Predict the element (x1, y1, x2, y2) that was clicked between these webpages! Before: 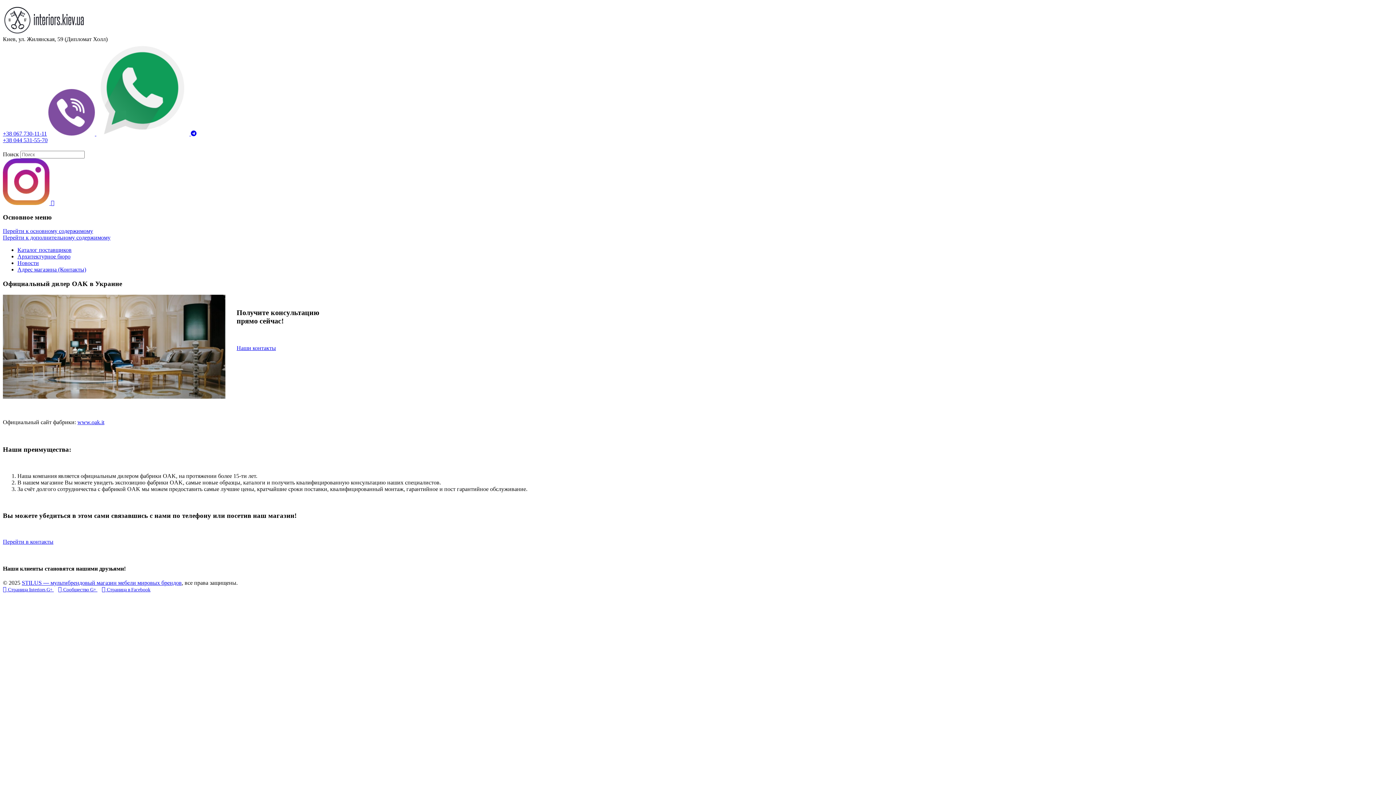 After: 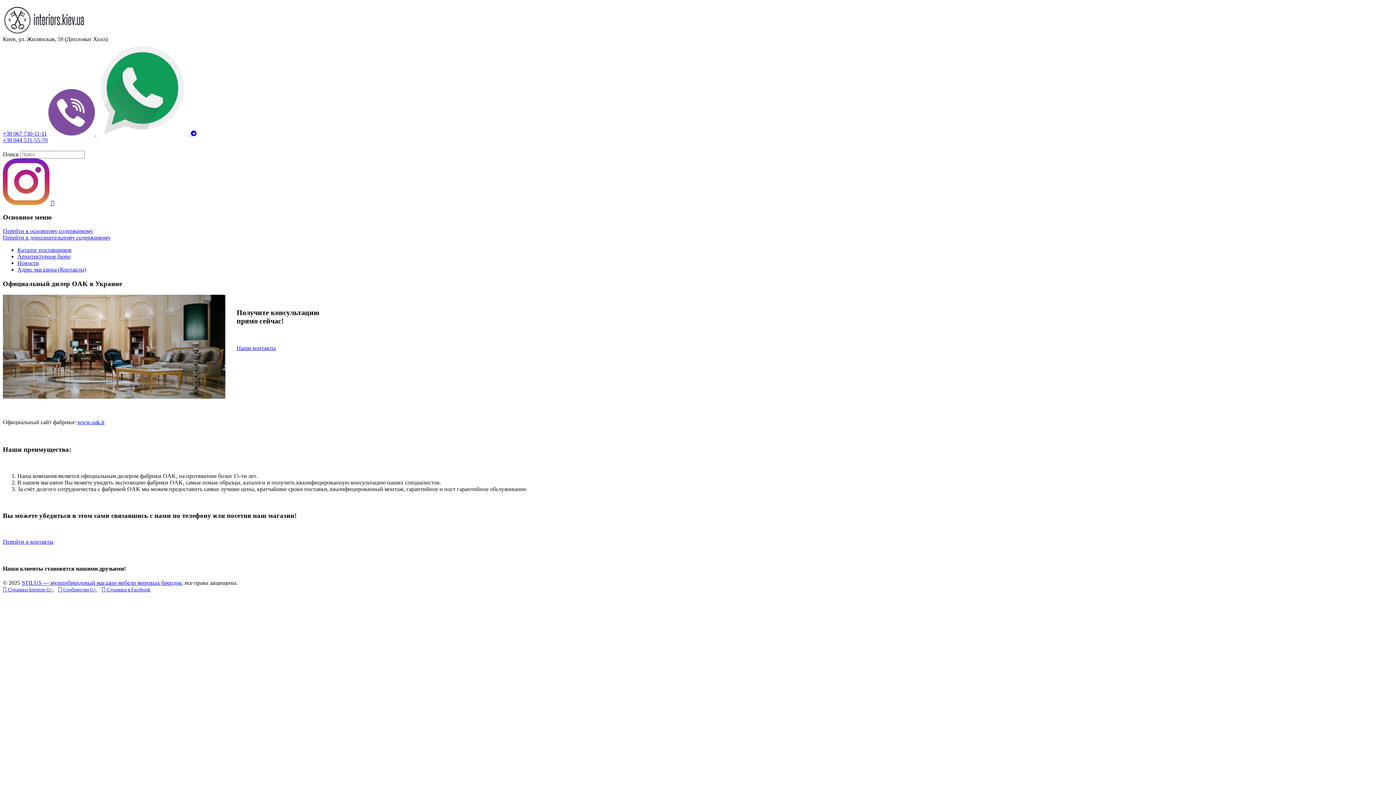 Action: bbox: (48, 130, 96, 136) label:  